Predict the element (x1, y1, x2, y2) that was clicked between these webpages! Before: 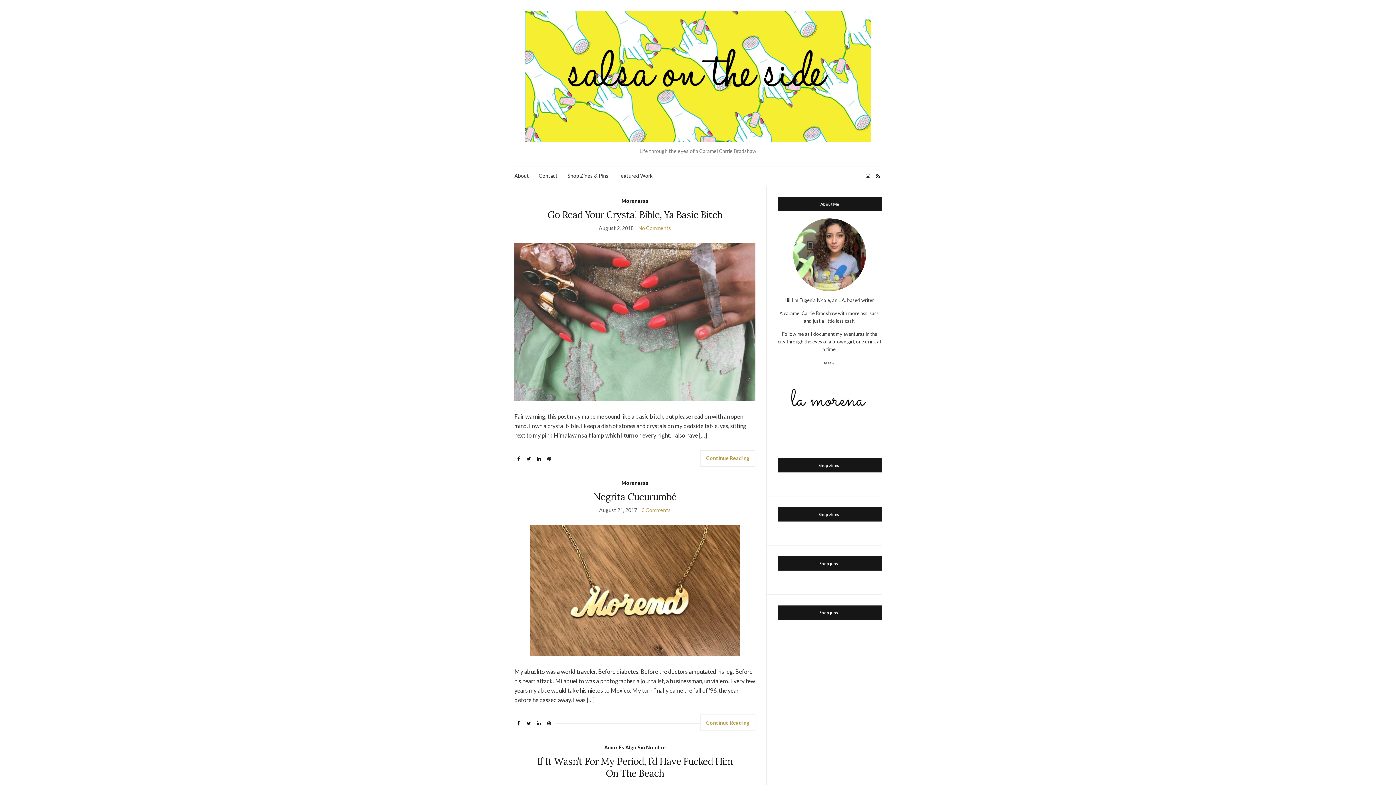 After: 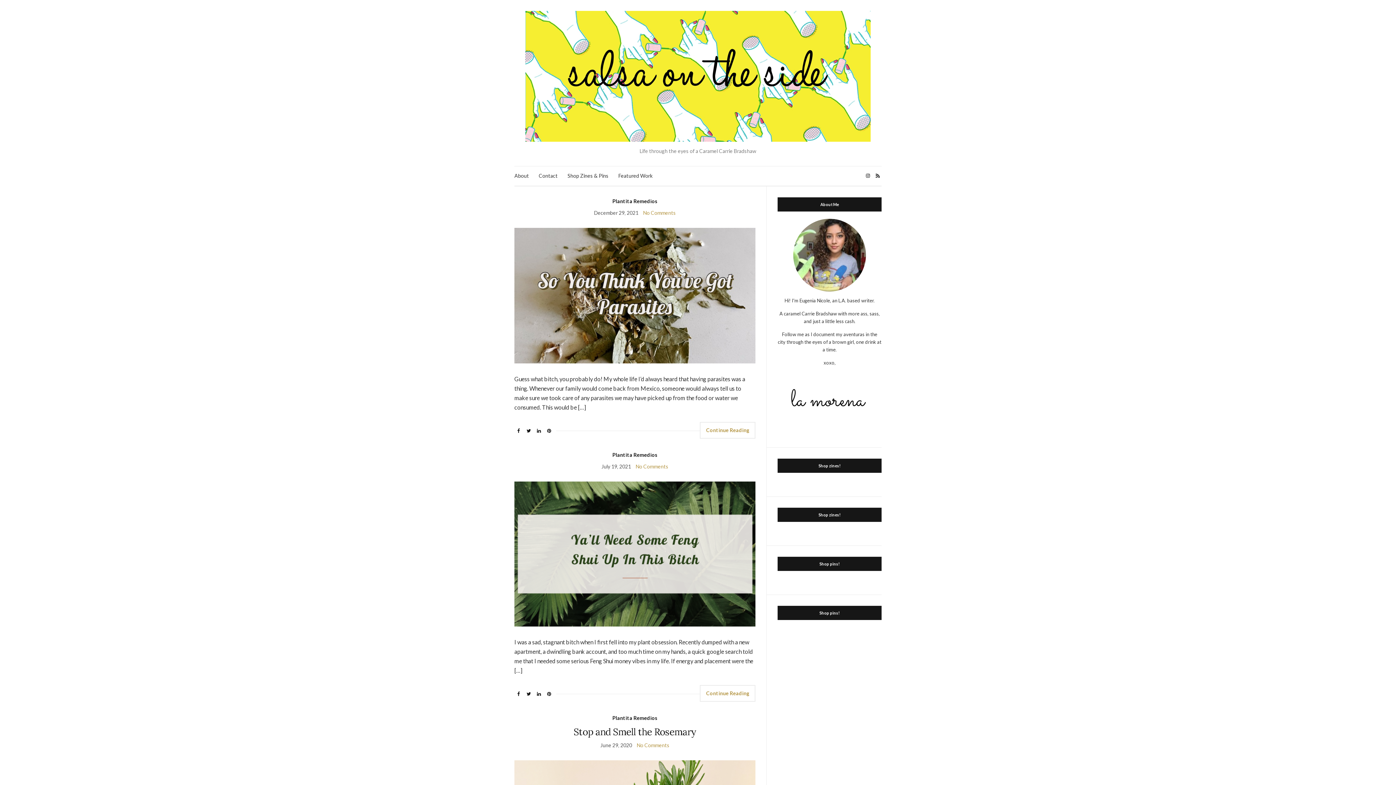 Action: bbox: (525, 10, 870, 141)